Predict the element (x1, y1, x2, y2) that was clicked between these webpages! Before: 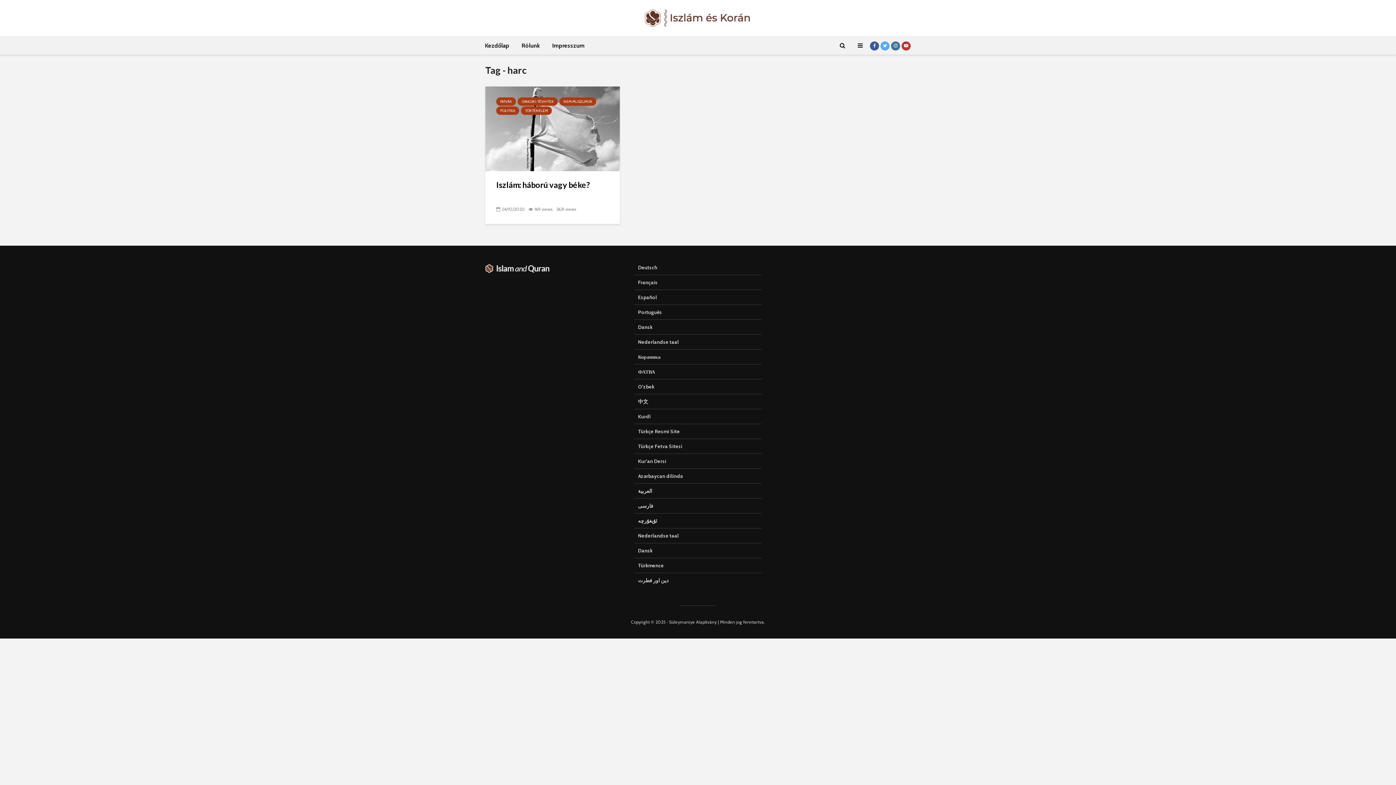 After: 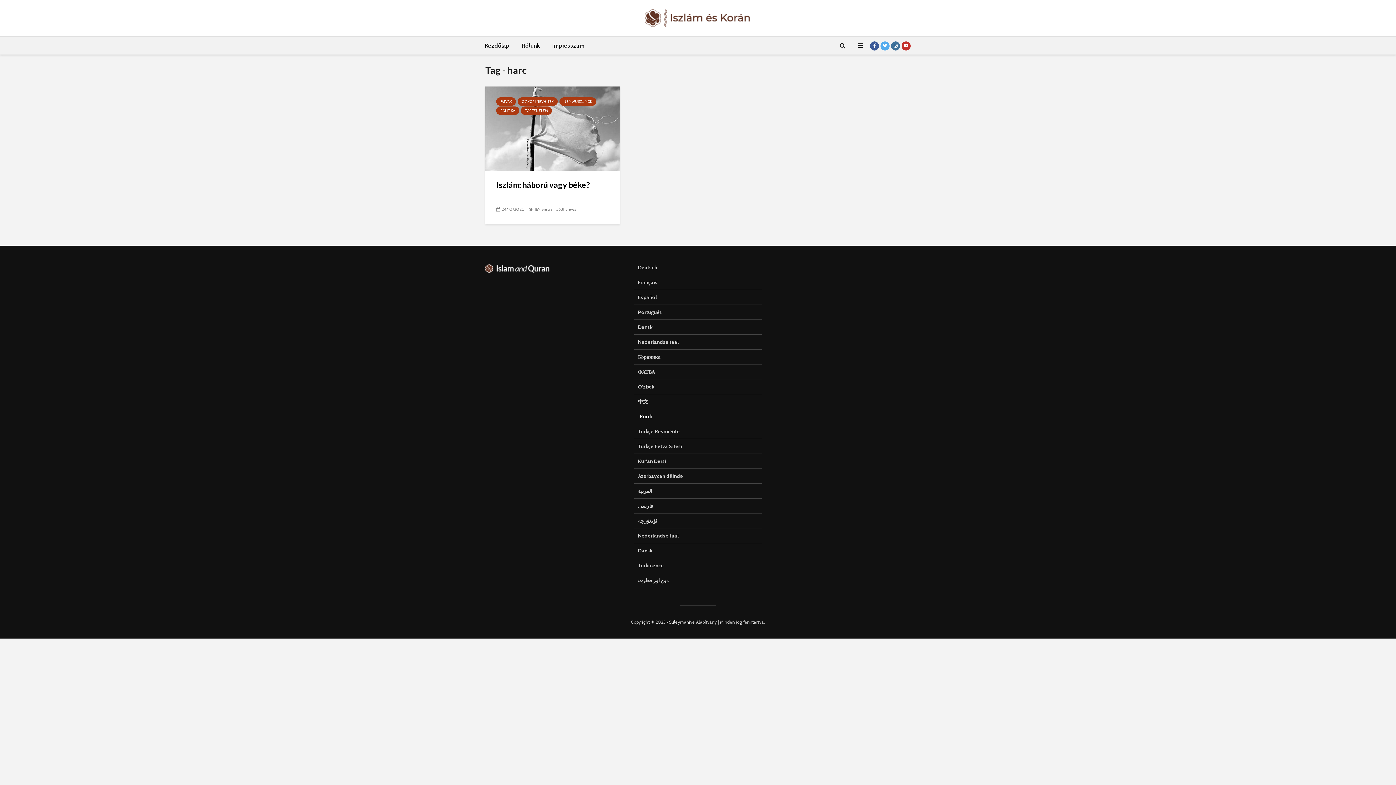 Action: label: Kurdî bbox: (634, 409, 761, 424)